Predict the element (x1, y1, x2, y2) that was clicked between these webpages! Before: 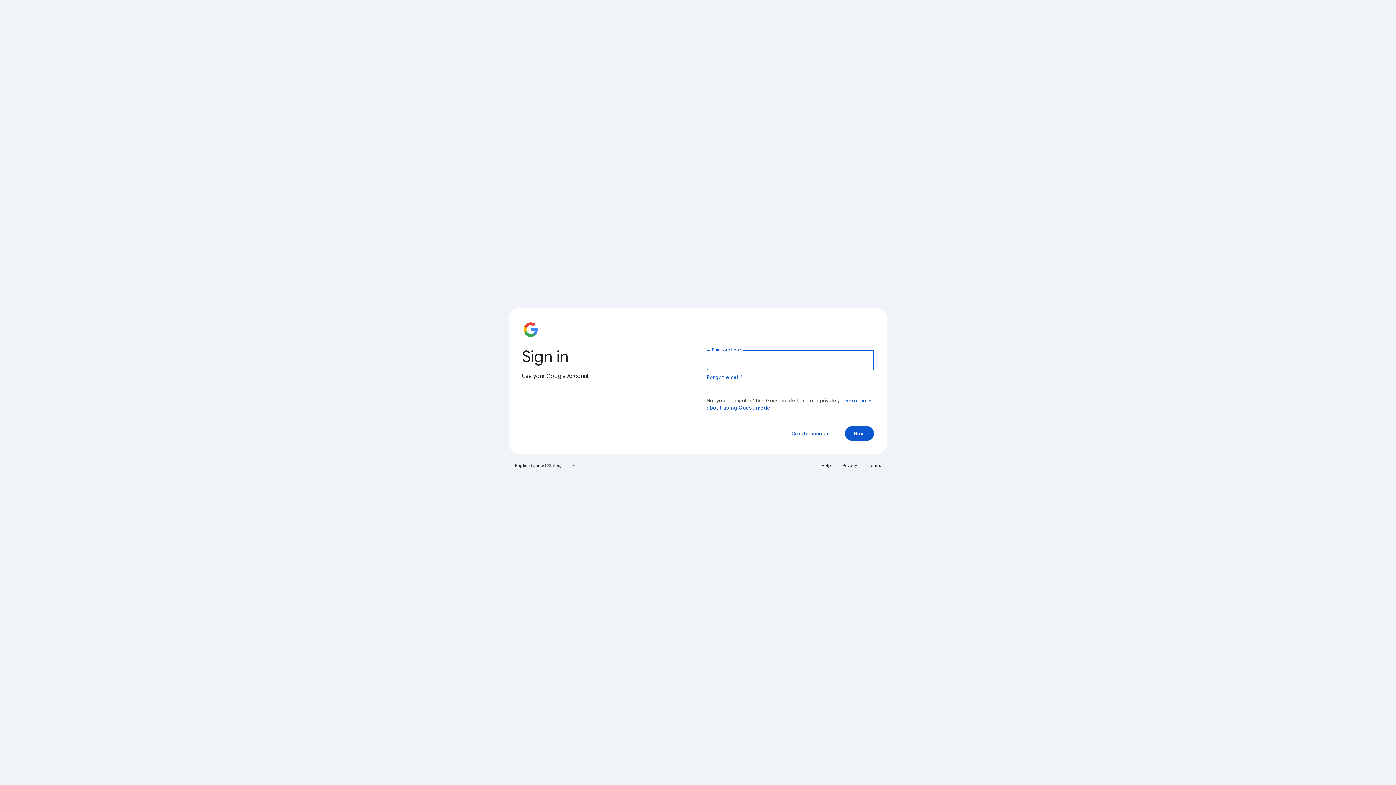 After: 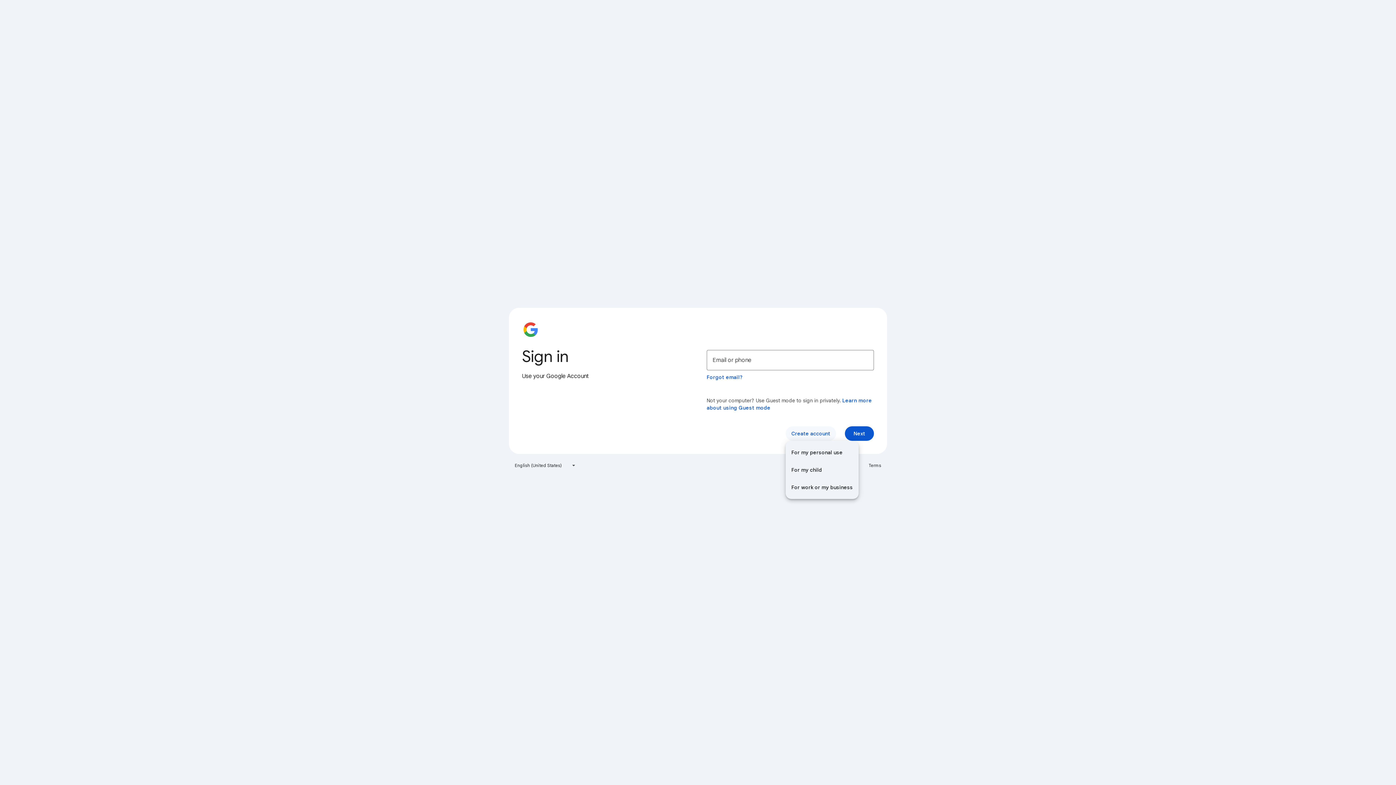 Action: bbox: (785, 426, 836, 441) label: Create account